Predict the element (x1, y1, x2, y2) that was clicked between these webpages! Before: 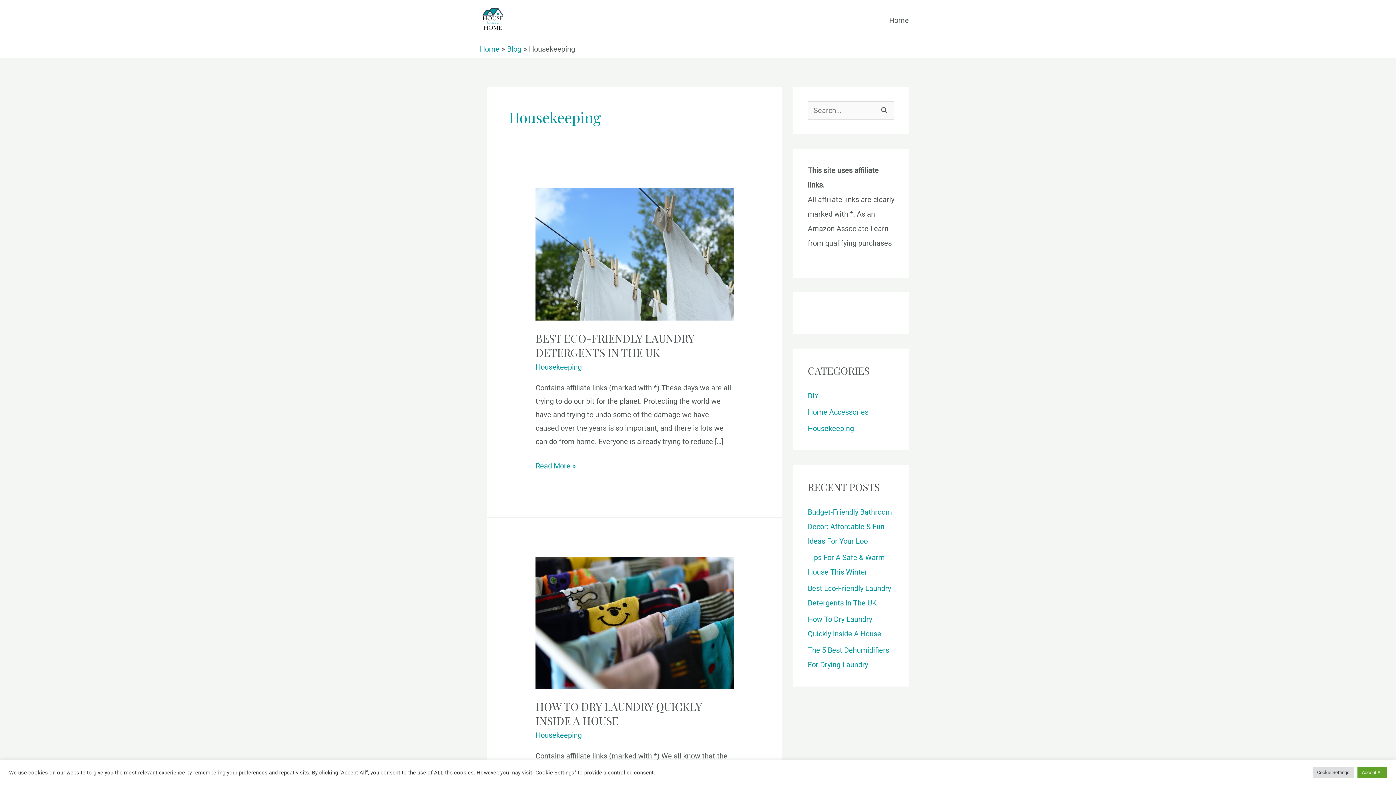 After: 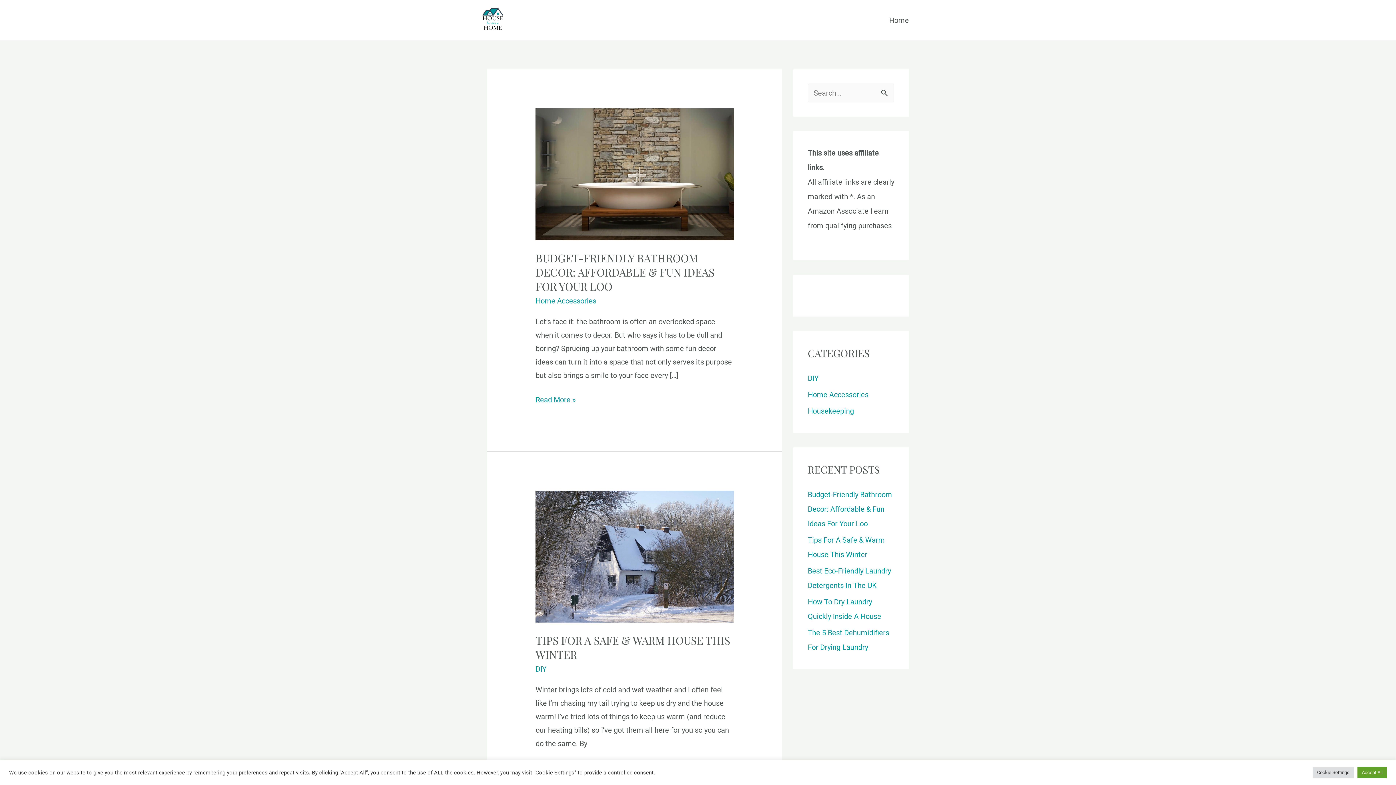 Action: label: Blog bbox: (507, 44, 521, 53)